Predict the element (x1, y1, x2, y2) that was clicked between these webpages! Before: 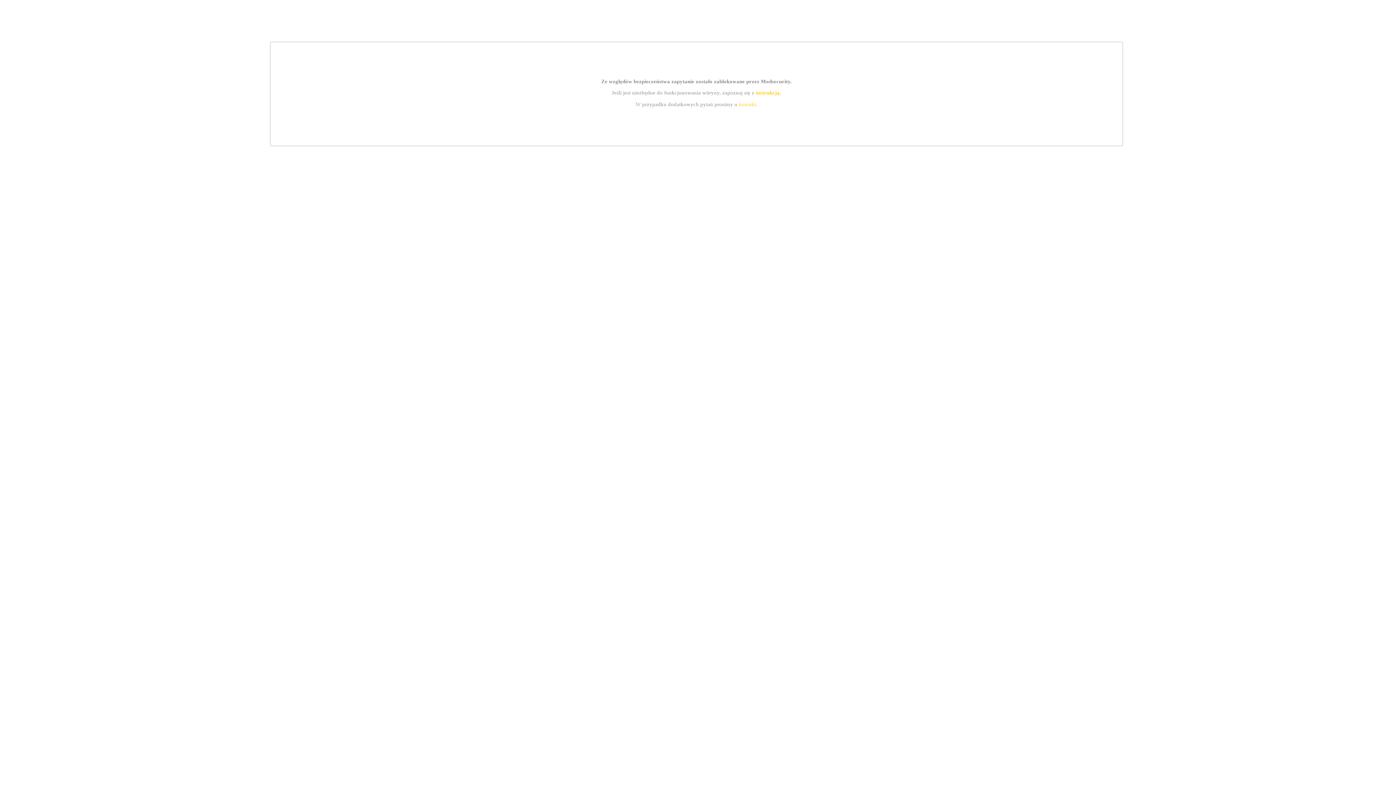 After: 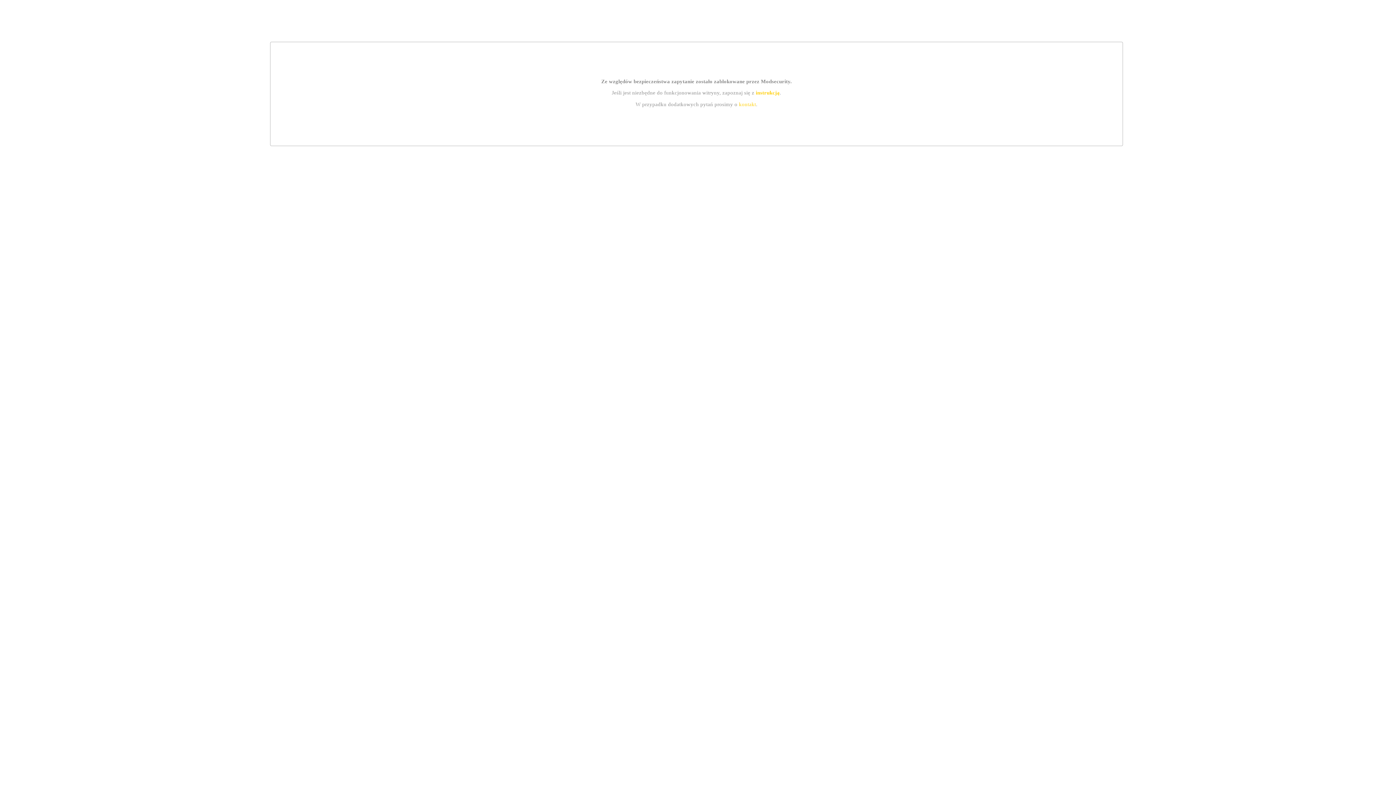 Action: bbox: (739, 101, 756, 107) label: kontakt